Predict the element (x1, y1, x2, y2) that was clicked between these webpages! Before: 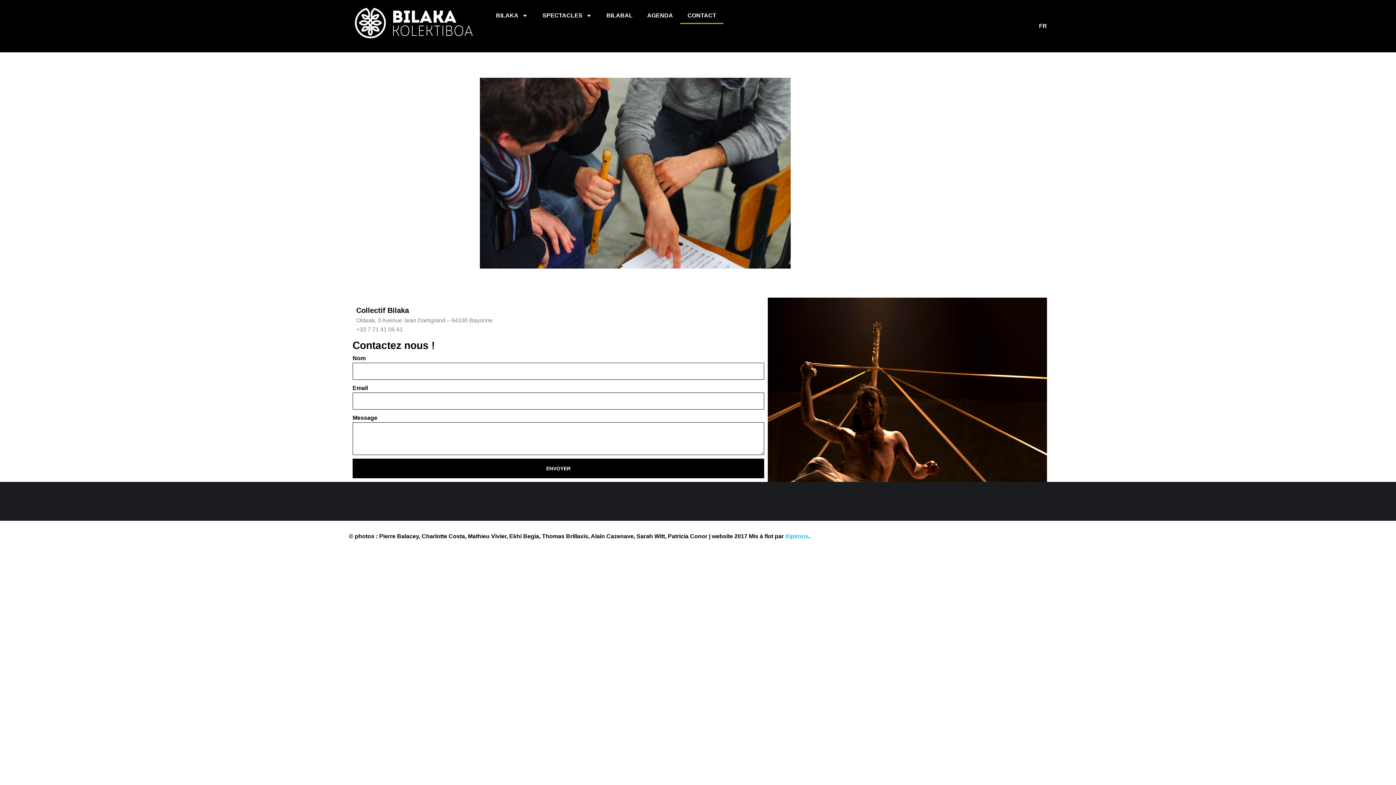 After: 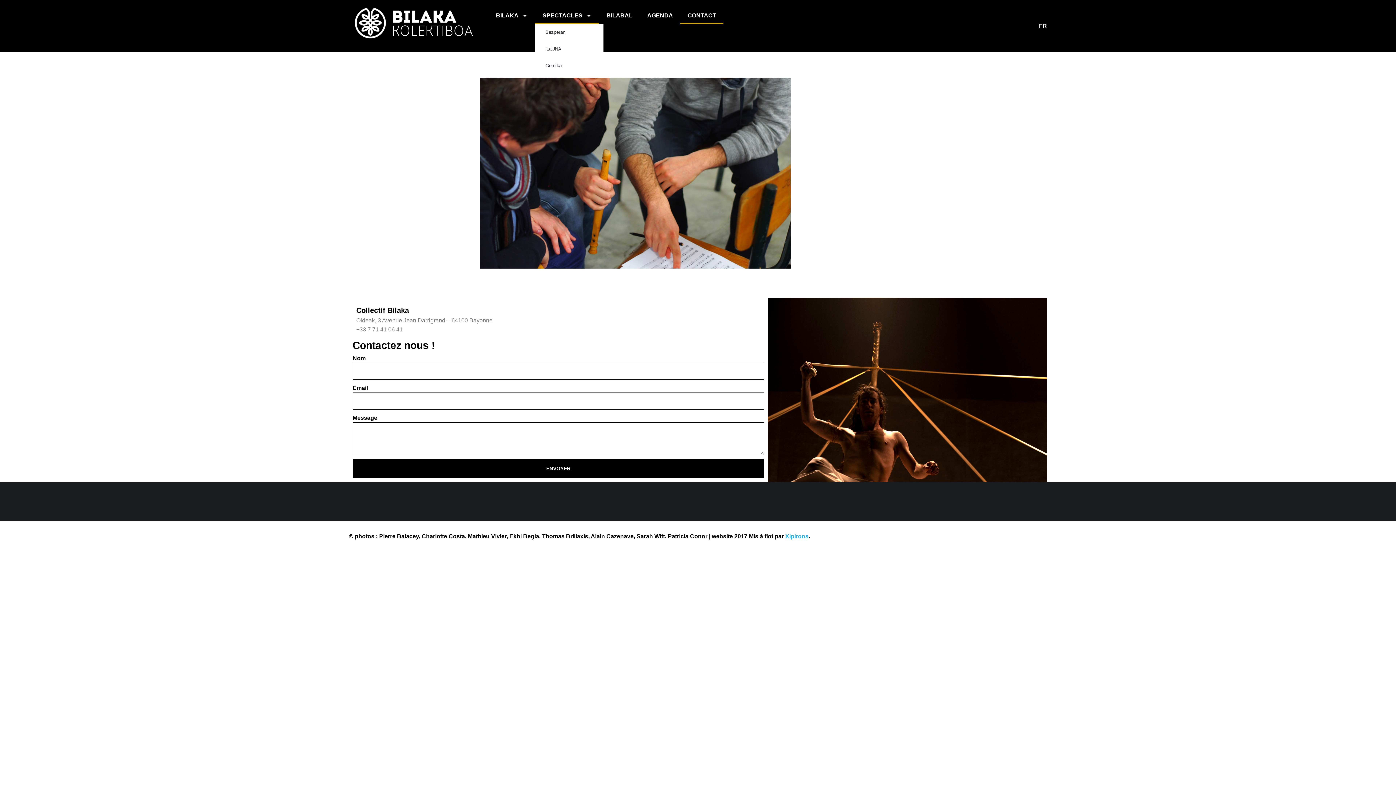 Action: bbox: (535, 7, 599, 24) label: SPECTACLES